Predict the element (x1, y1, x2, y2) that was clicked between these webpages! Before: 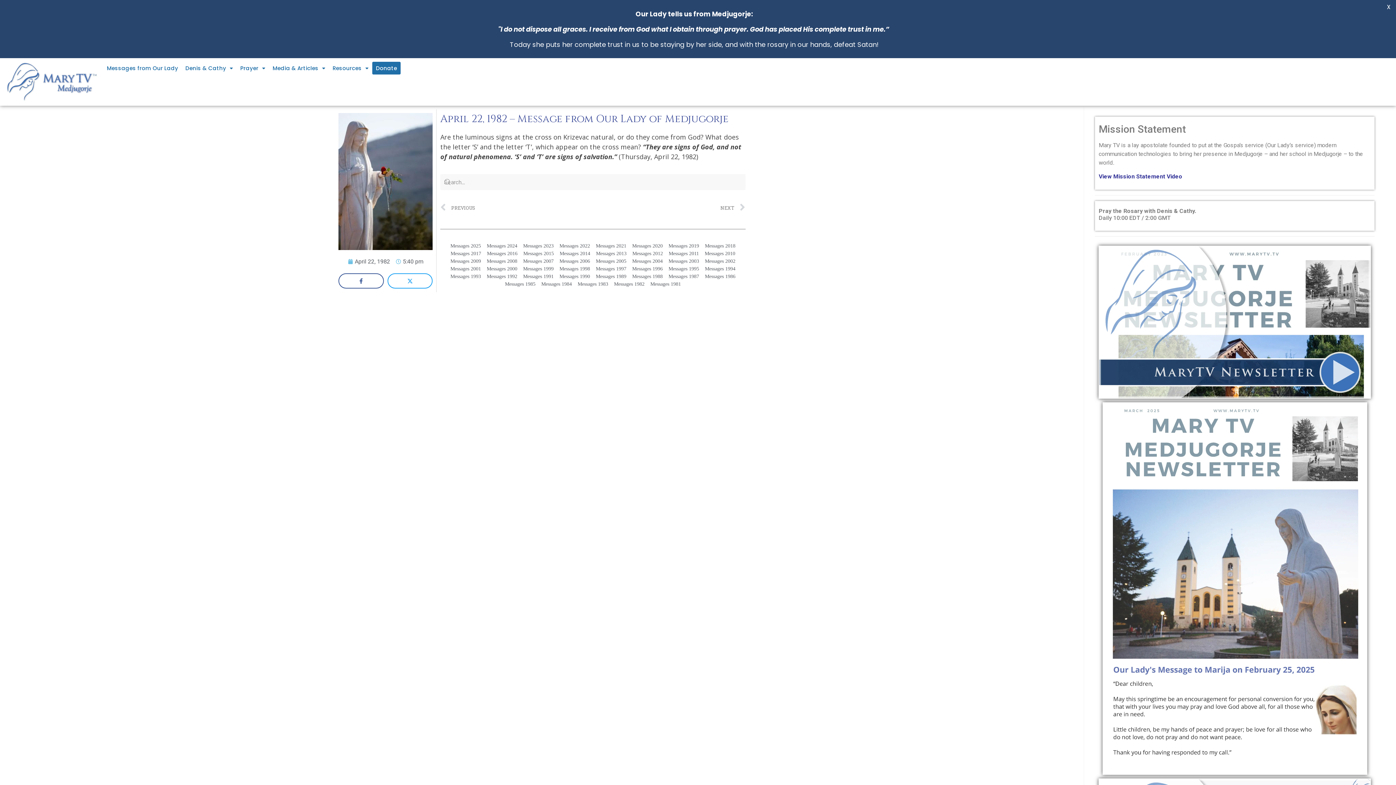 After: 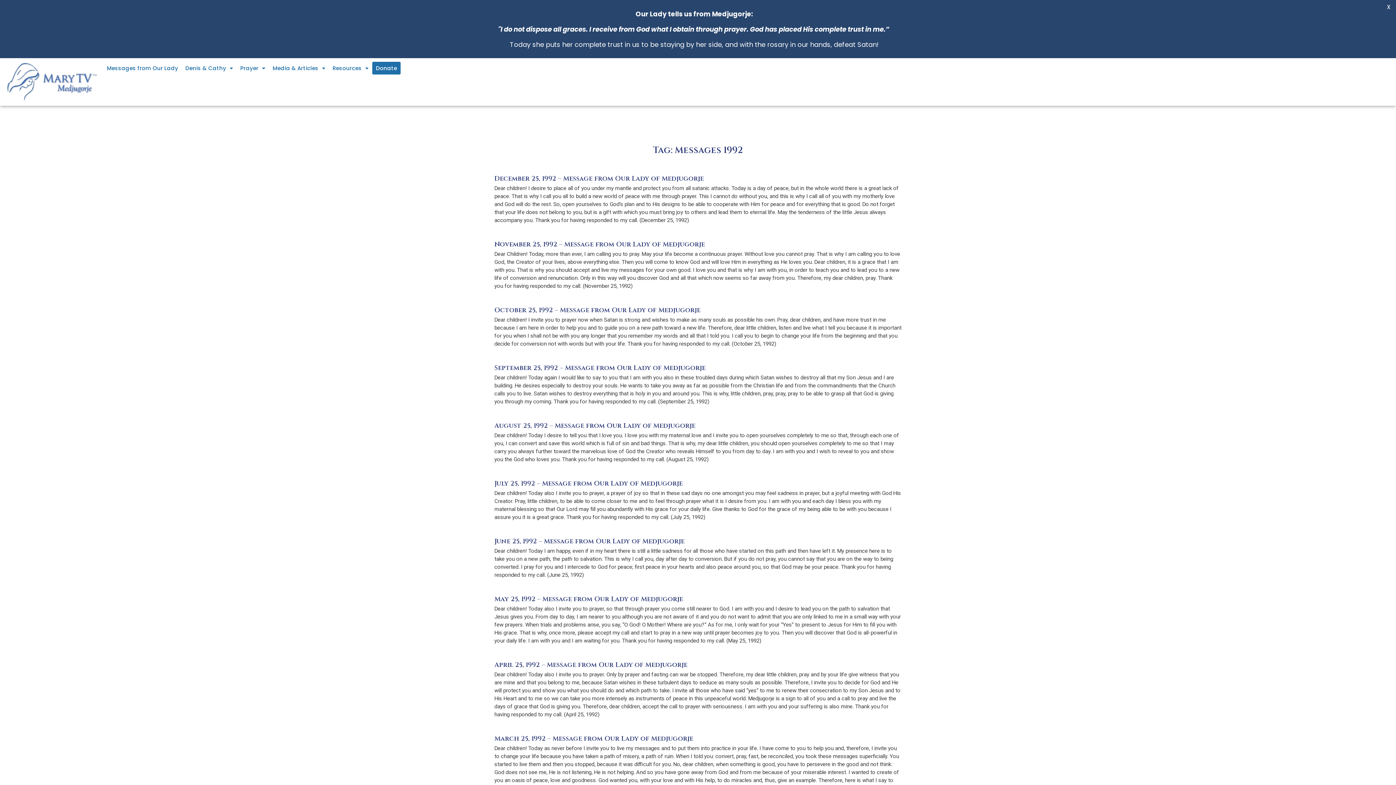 Action: label: Messages 1992 bbox: (486, 214, 517, 222)